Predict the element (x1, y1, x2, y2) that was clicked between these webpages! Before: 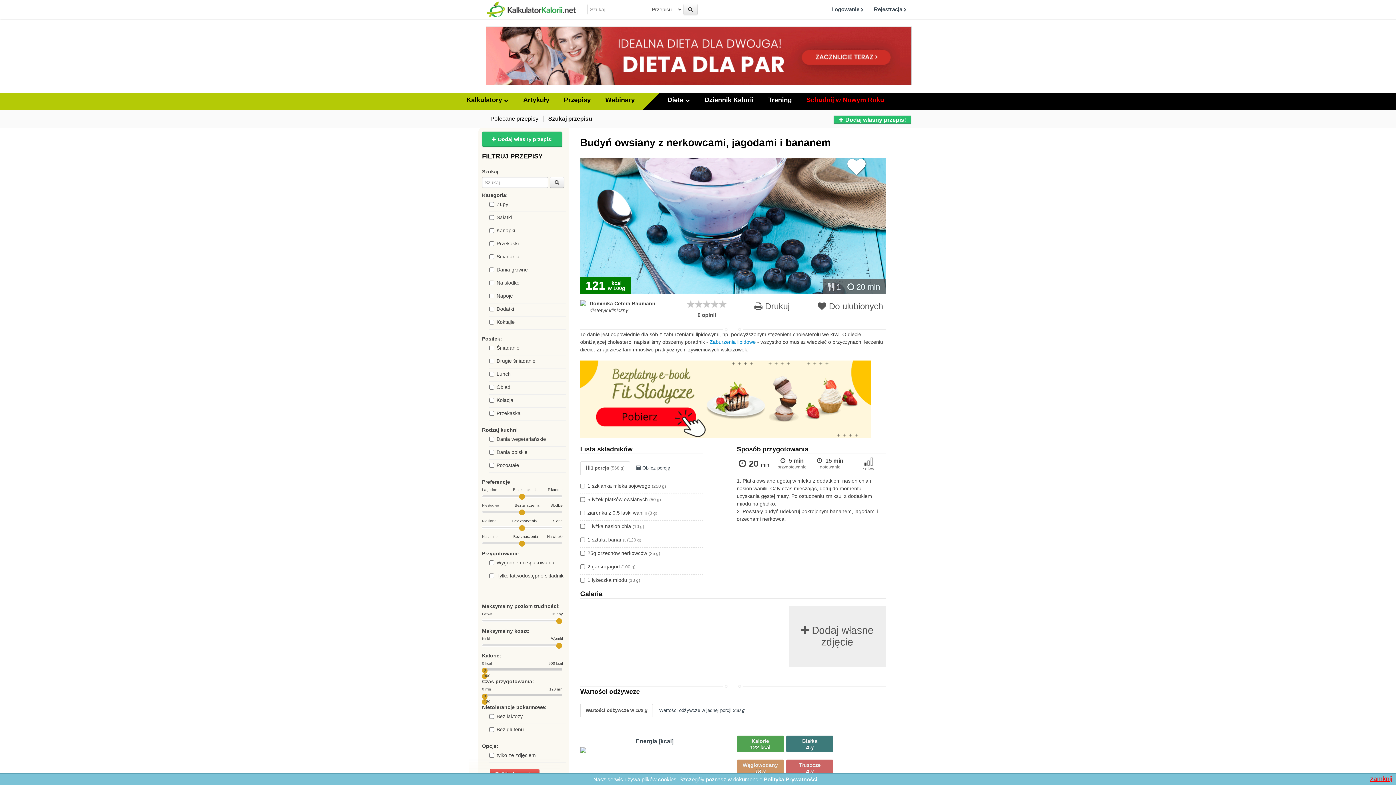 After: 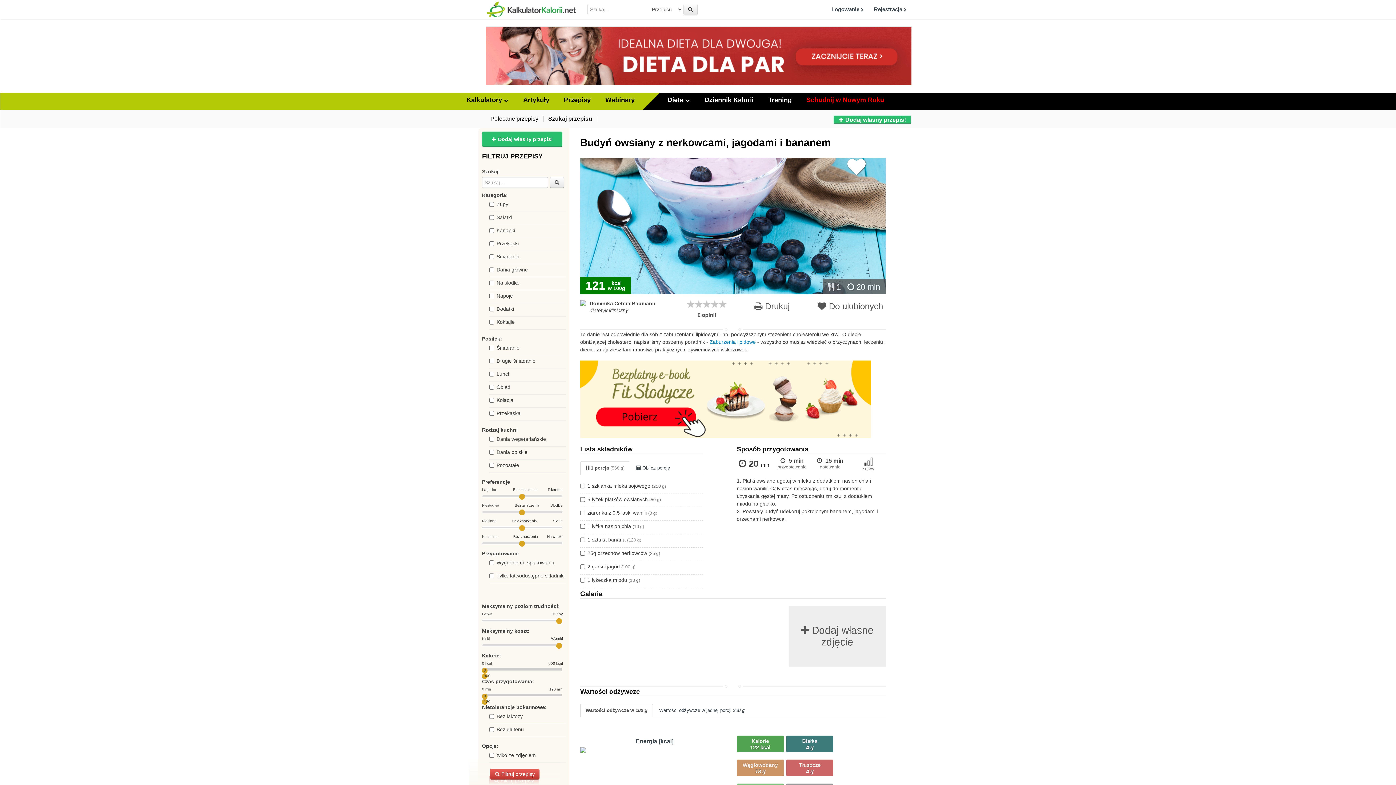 Action: label: zamknij bbox: (1370, 776, 1392, 782)